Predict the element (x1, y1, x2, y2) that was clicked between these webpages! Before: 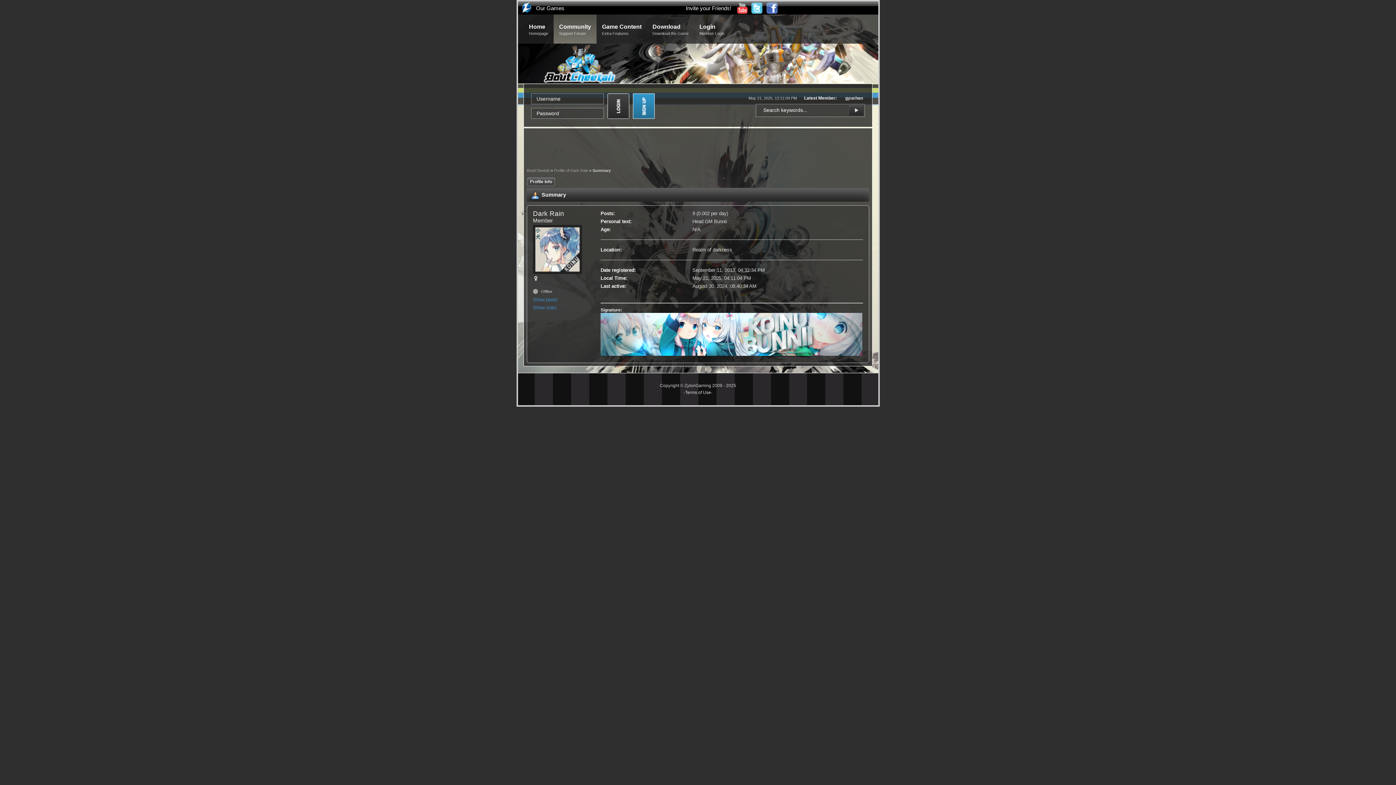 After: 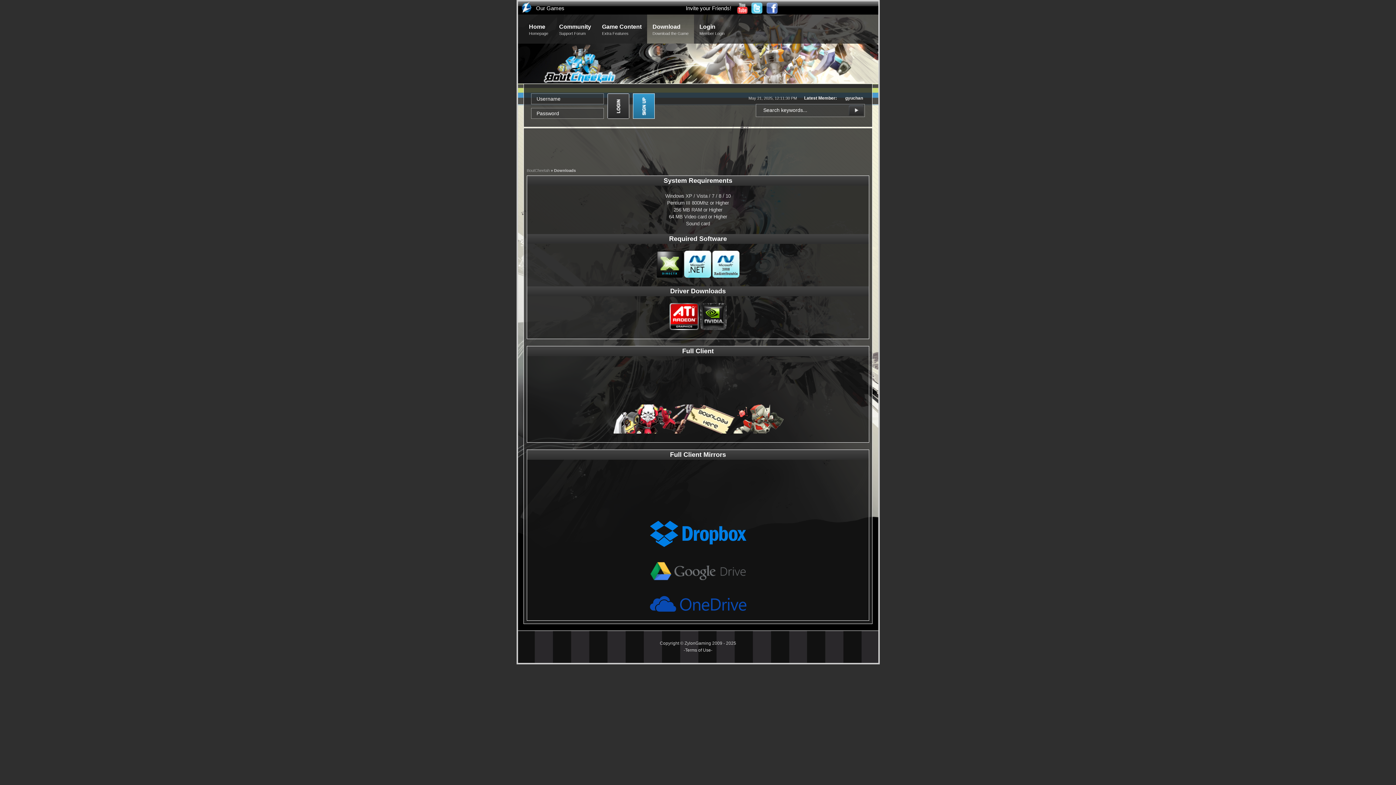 Action: bbox: (647, 14, 694, 44) label: Download
Download the Game